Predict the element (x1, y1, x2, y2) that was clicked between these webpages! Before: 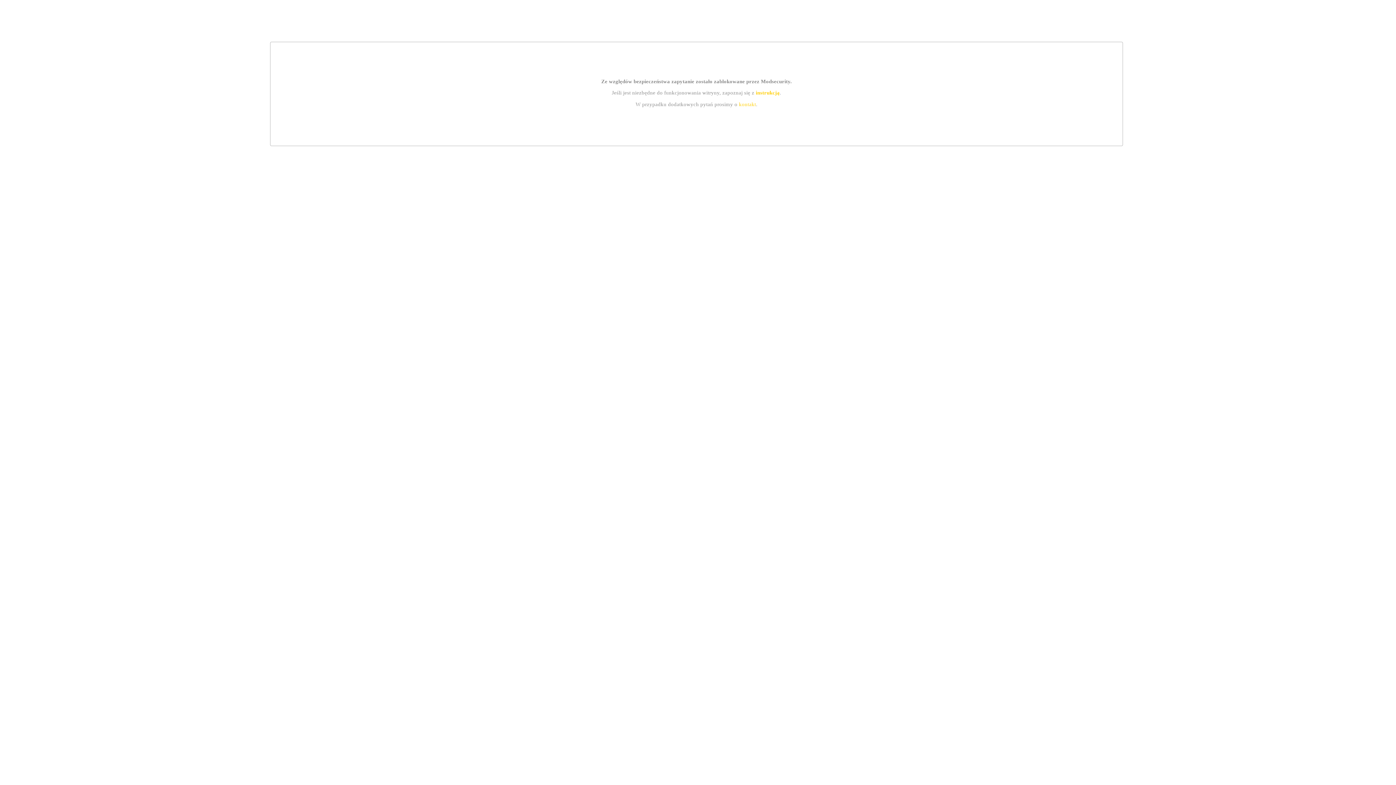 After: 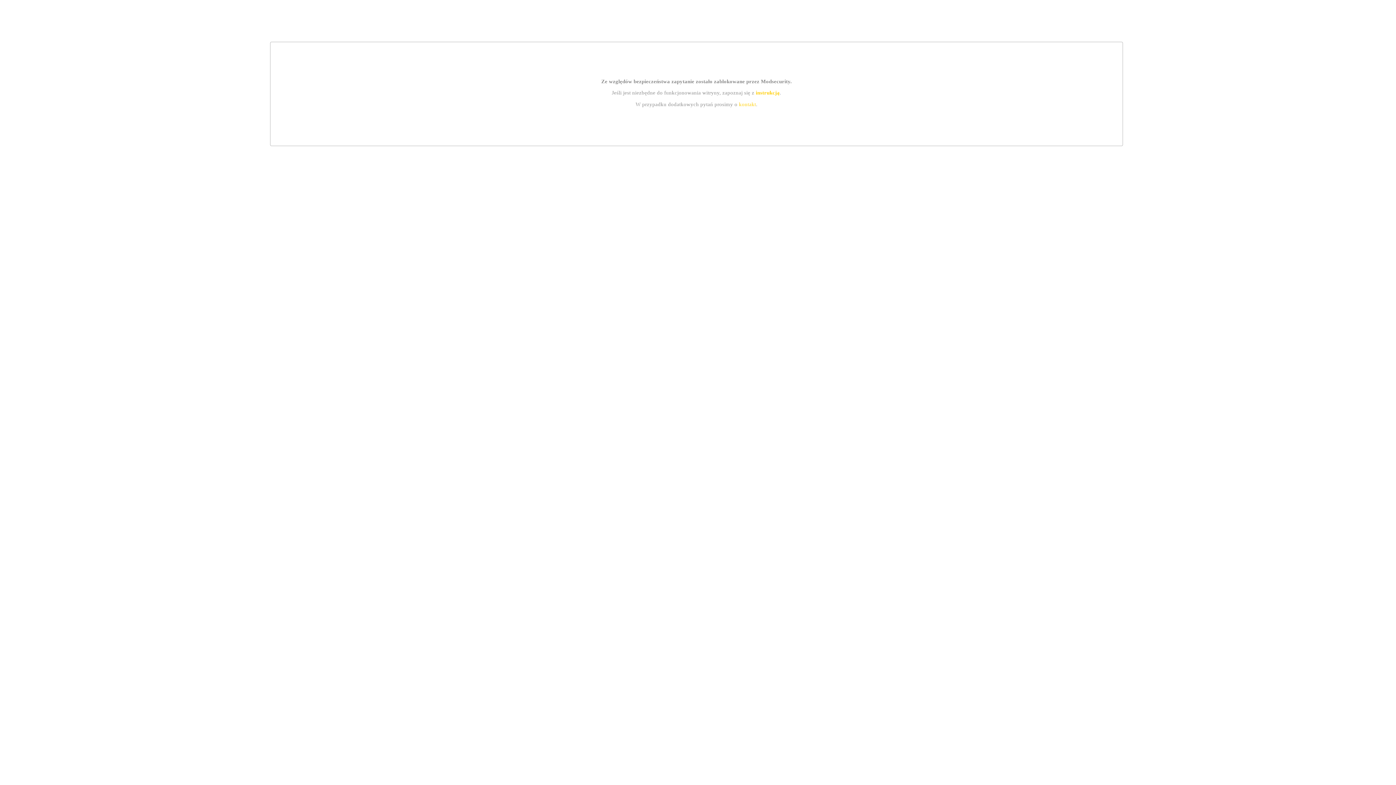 Action: label: kontakt bbox: (739, 101, 756, 107)